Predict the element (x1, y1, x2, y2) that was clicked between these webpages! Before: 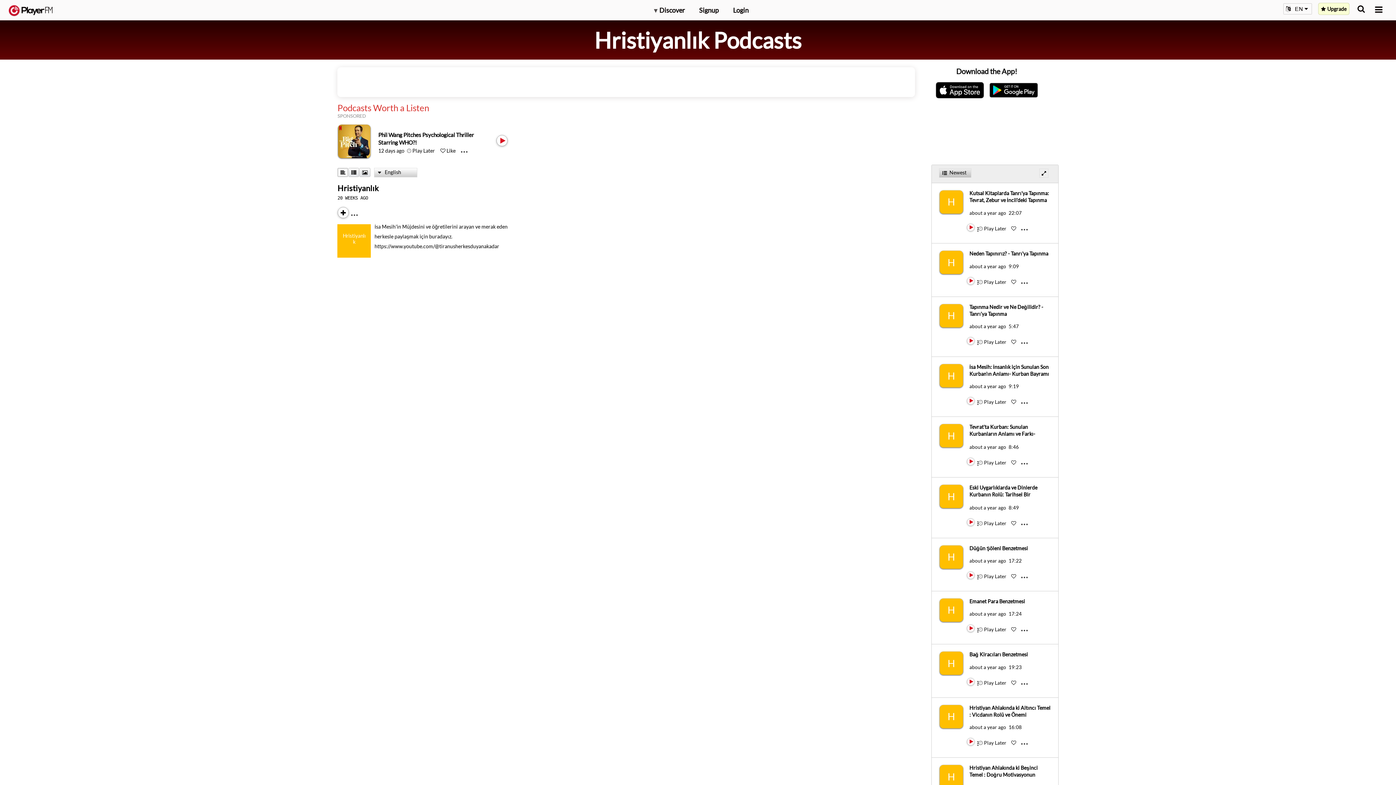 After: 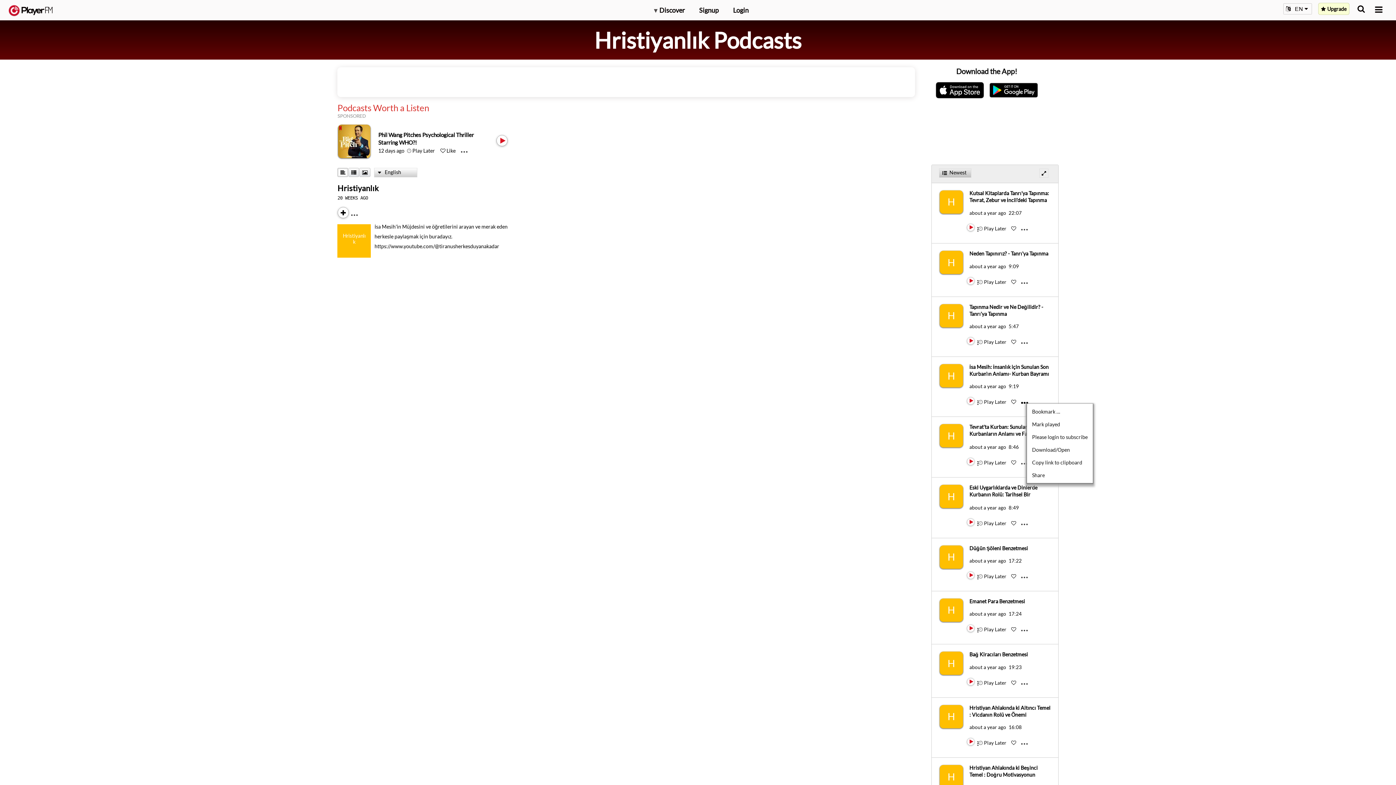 Action: label: Menu launcher bbox: (1021, 398, 1033, 399)